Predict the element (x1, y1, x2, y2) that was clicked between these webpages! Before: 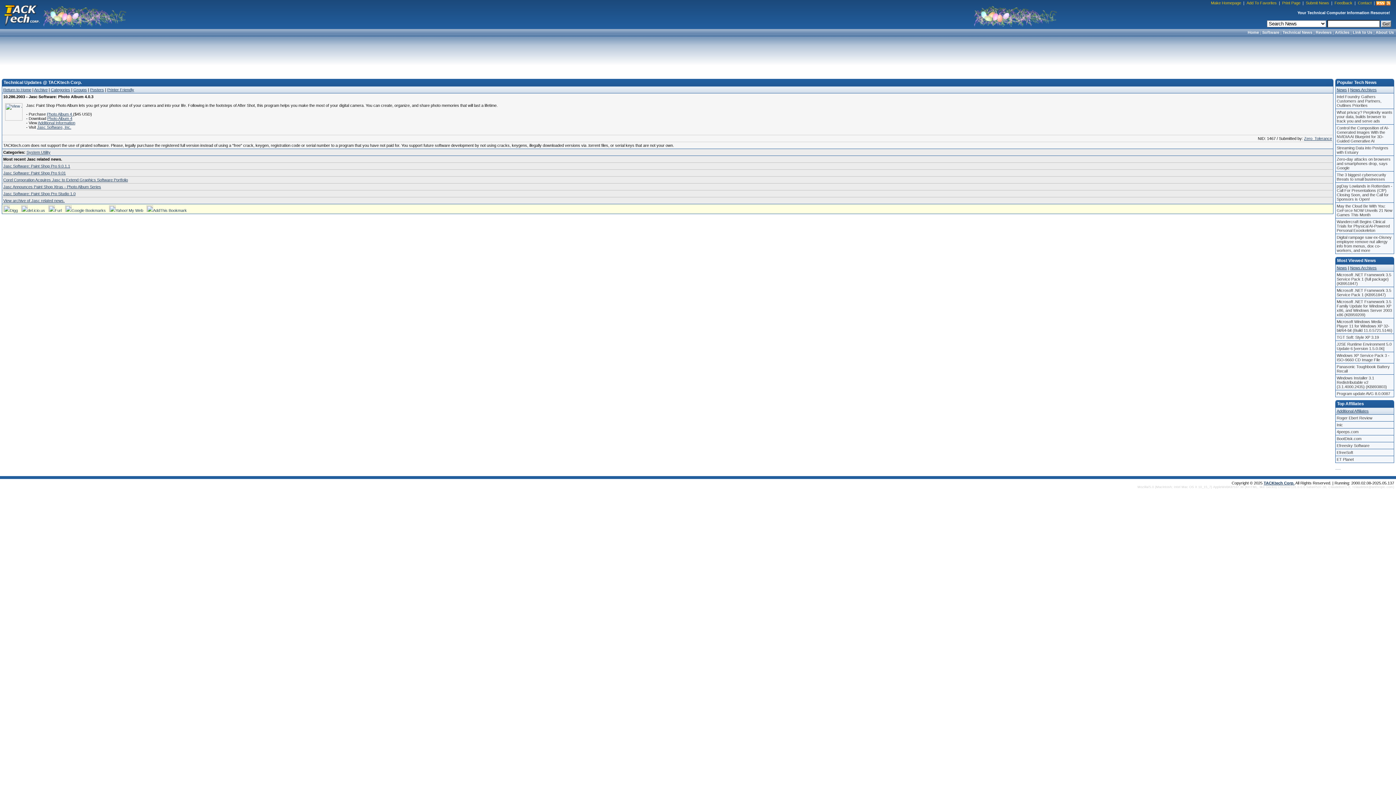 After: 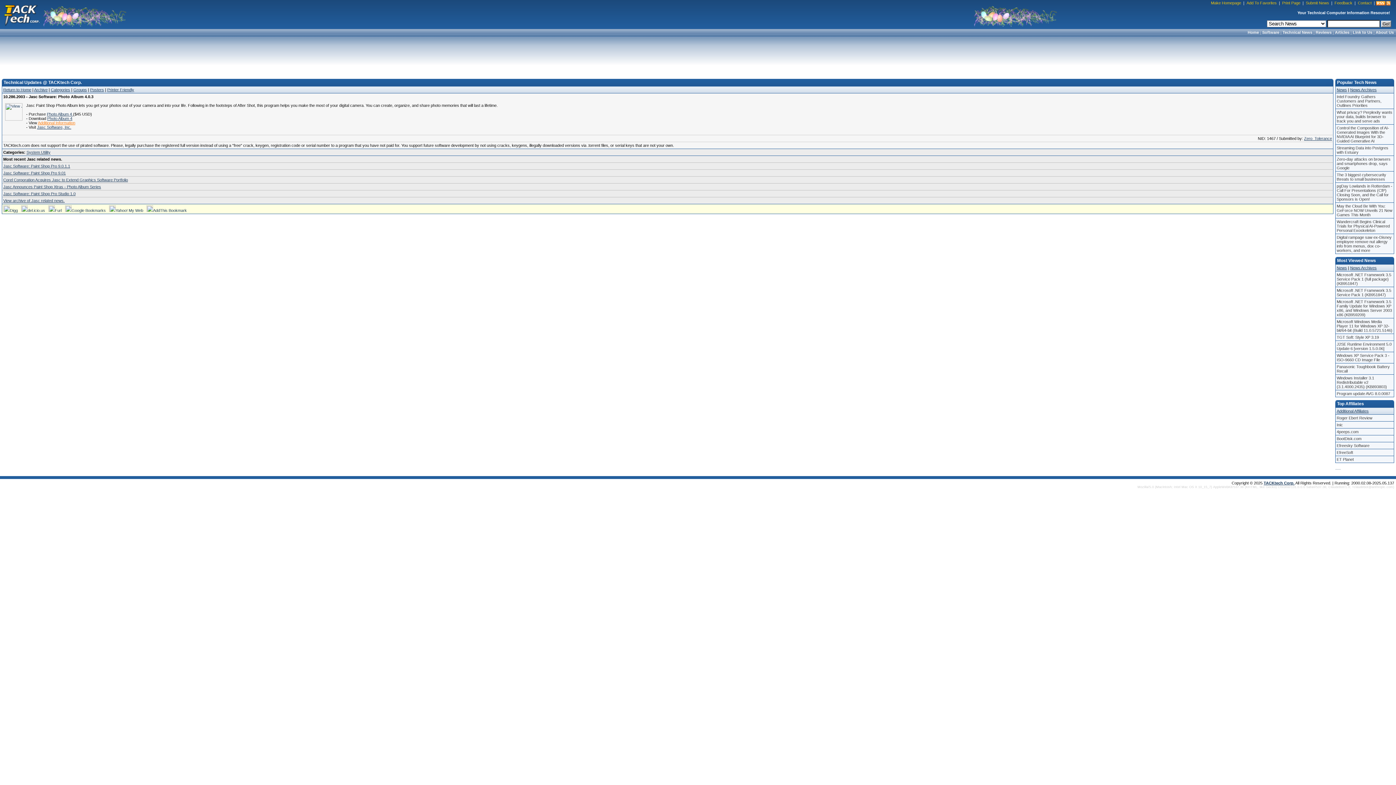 Action: bbox: (37, 120, 75, 125) label: Additional Information